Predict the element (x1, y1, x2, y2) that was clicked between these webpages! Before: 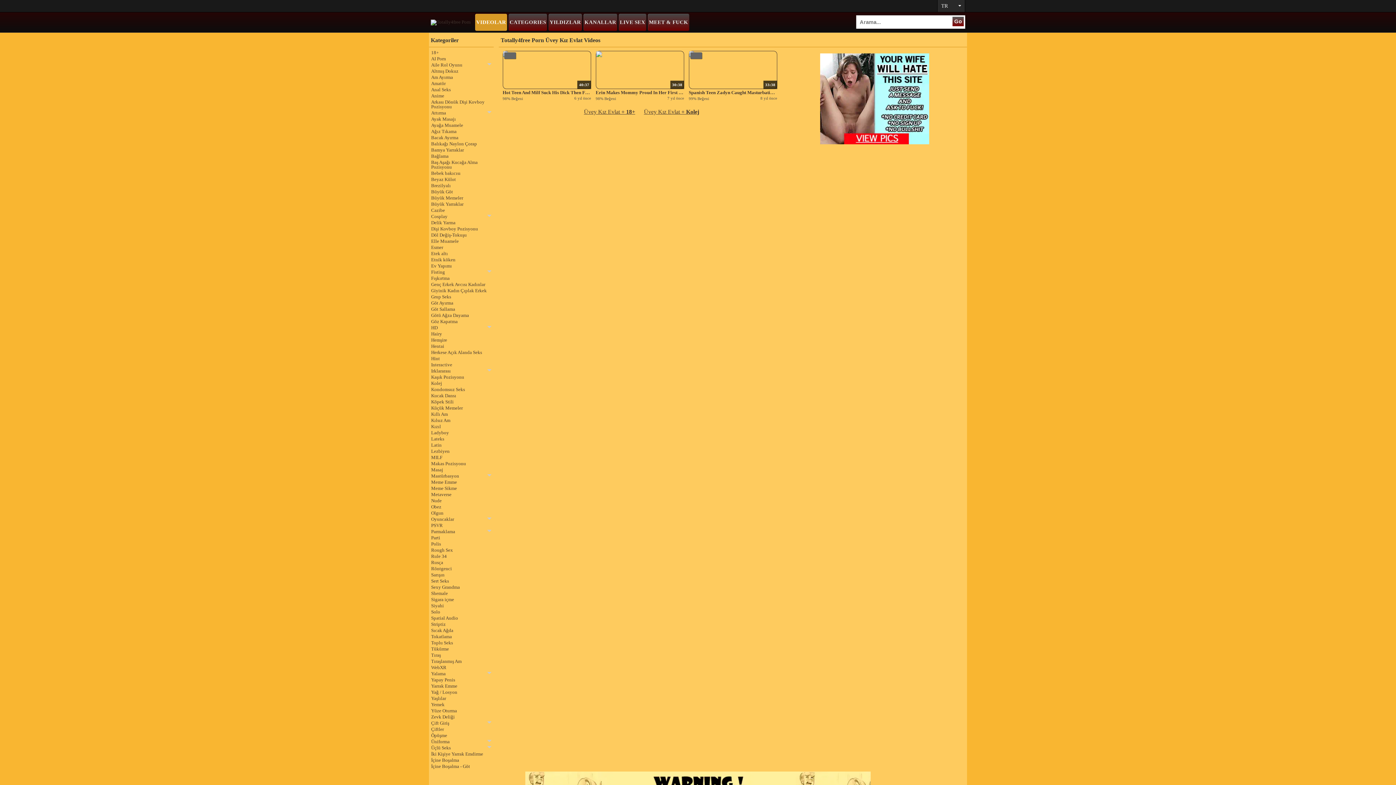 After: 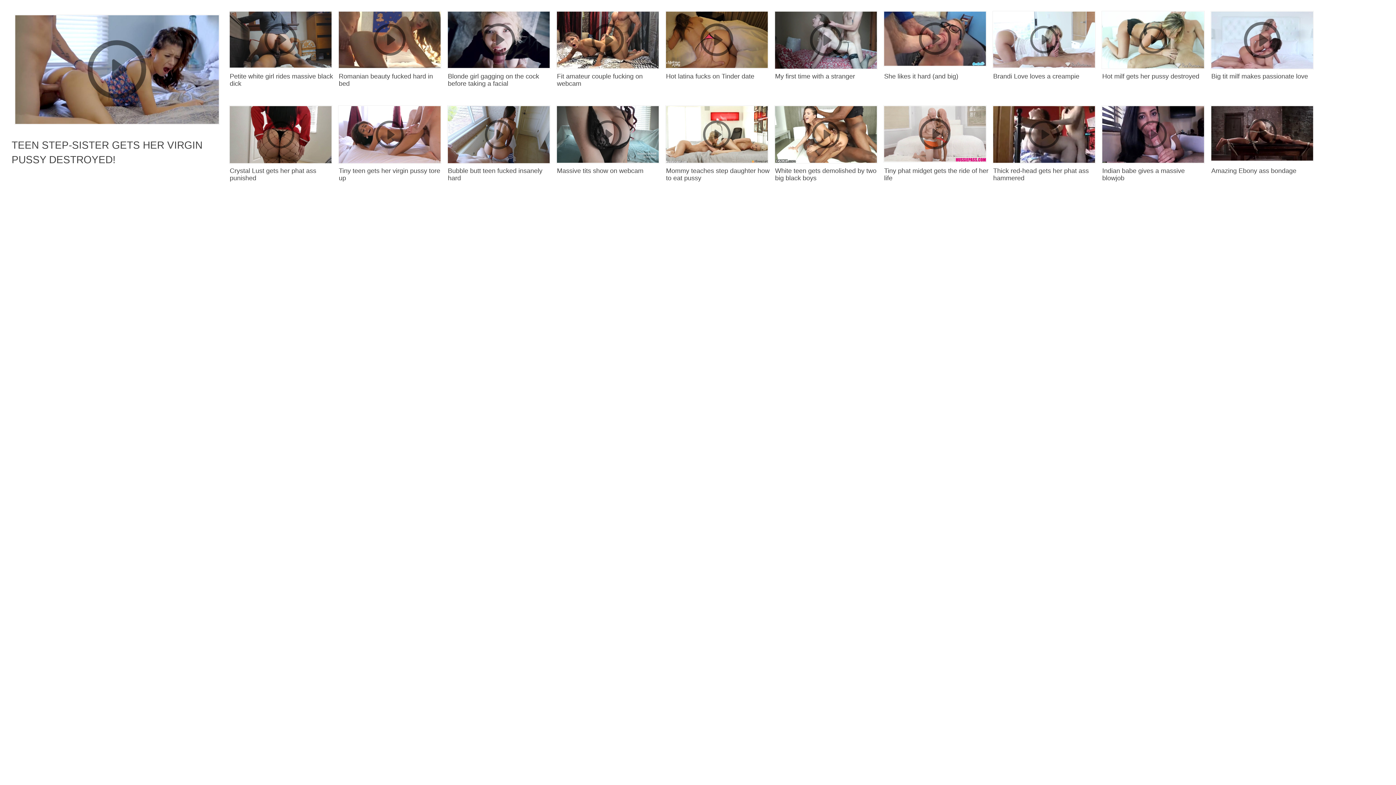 Action: bbox: (431, 134, 491, 140) label: Bacak Ayırma